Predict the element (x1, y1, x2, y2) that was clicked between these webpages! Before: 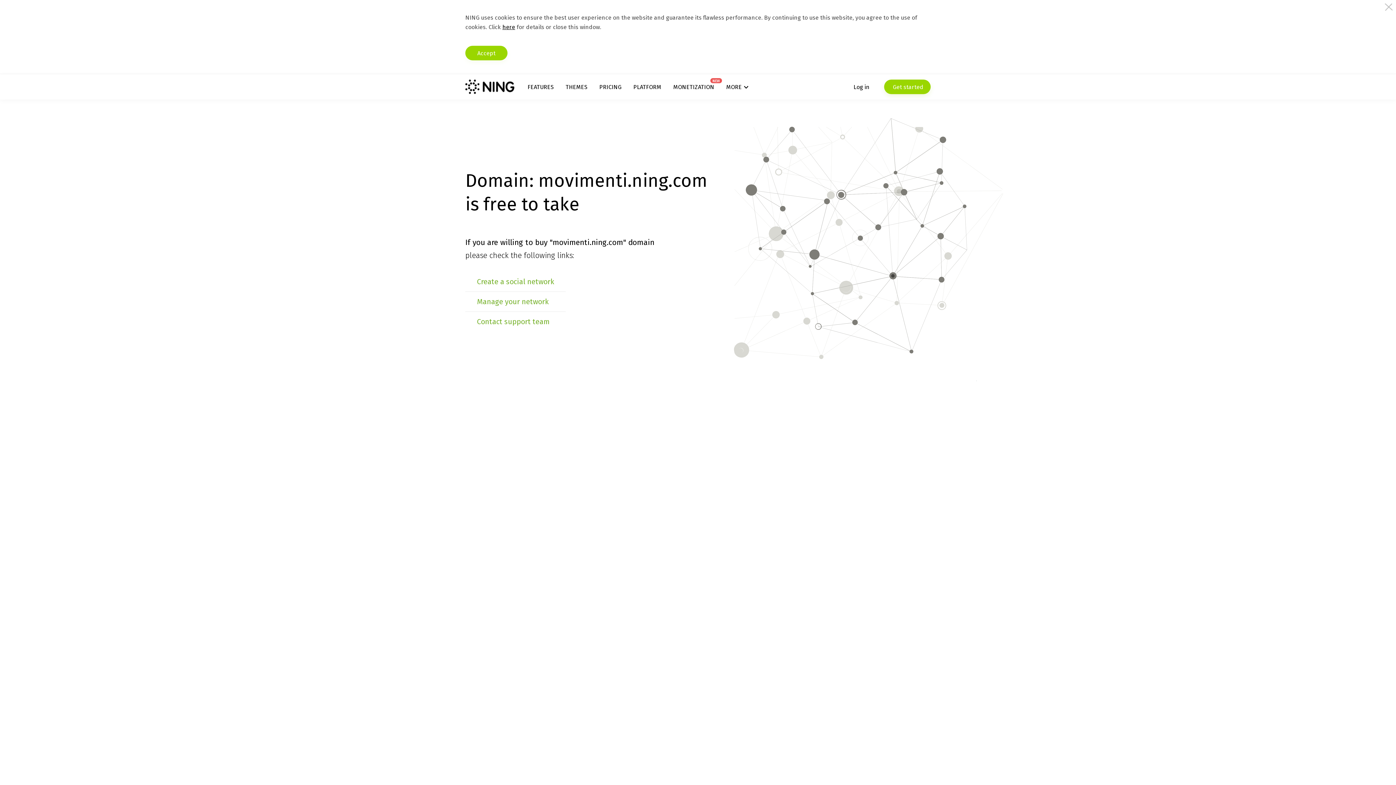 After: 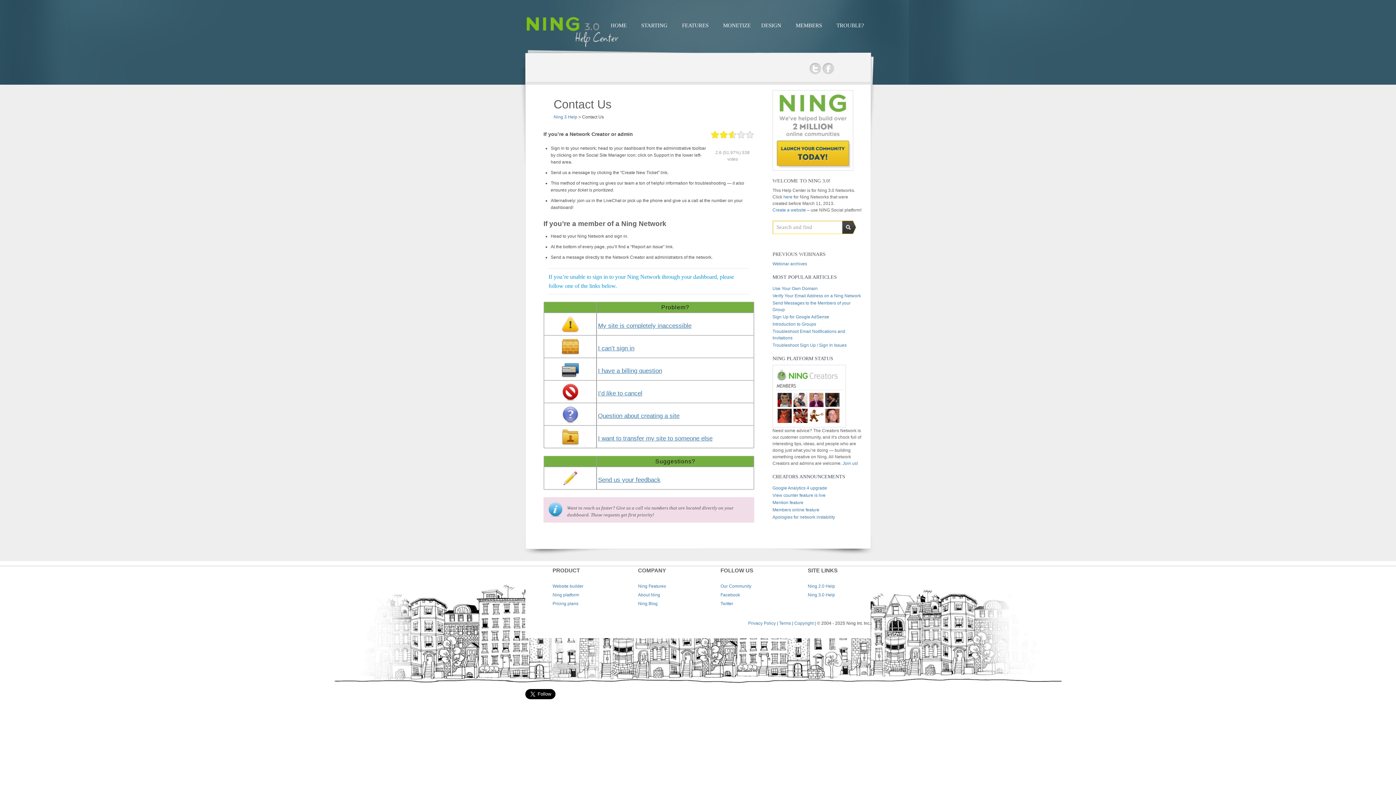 Action: bbox: (477, 317, 550, 326) label: Contact support team